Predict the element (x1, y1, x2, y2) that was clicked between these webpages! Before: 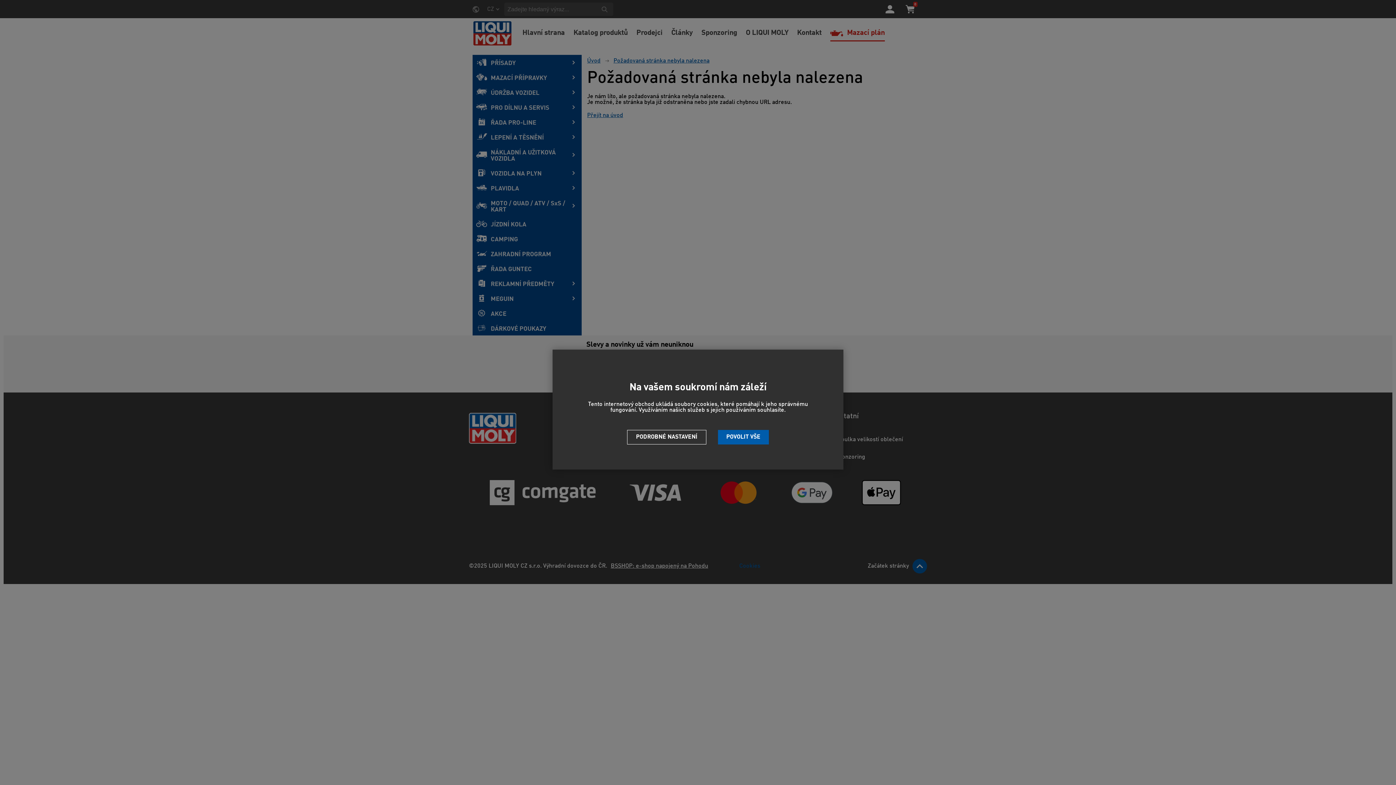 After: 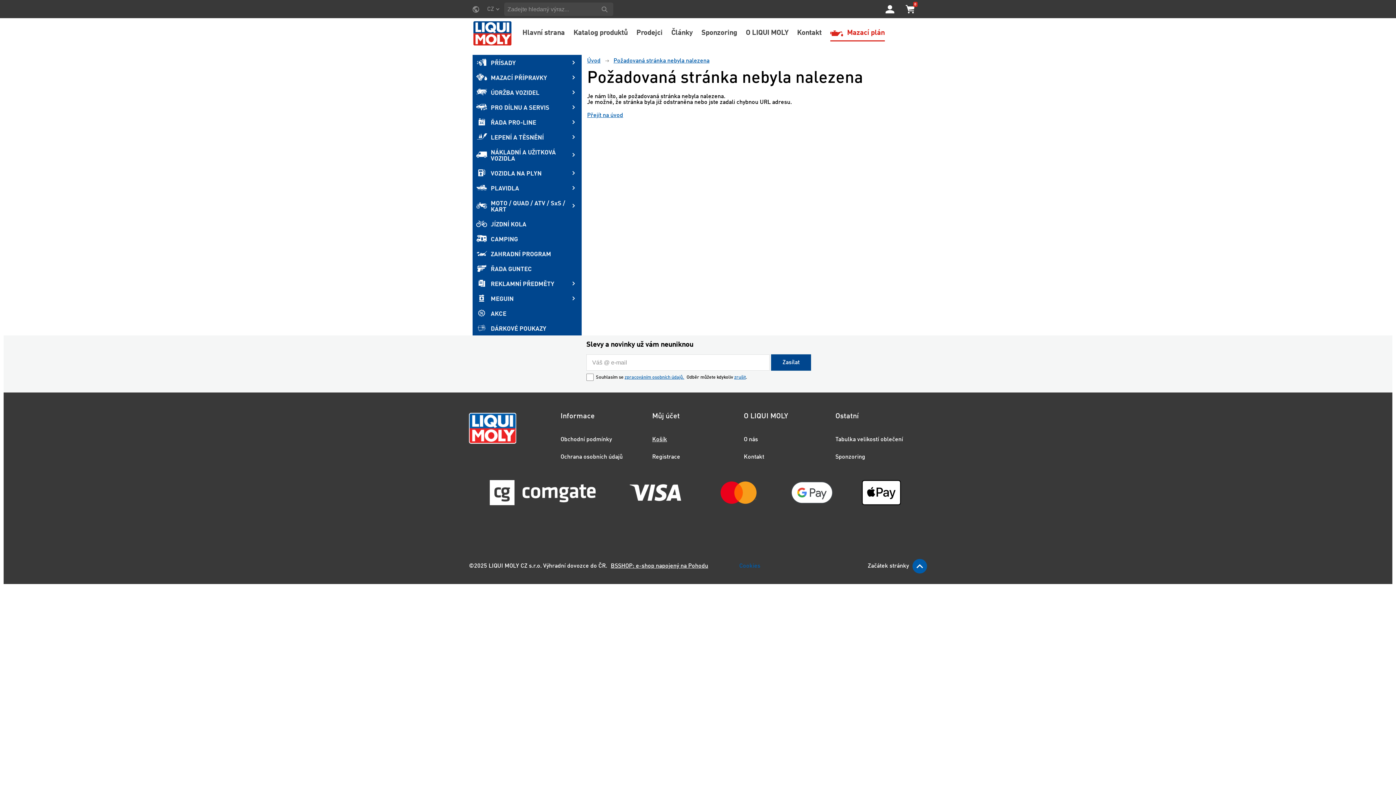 Action: bbox: (718, 430, 769, 444) label: POVOLIT VŠE